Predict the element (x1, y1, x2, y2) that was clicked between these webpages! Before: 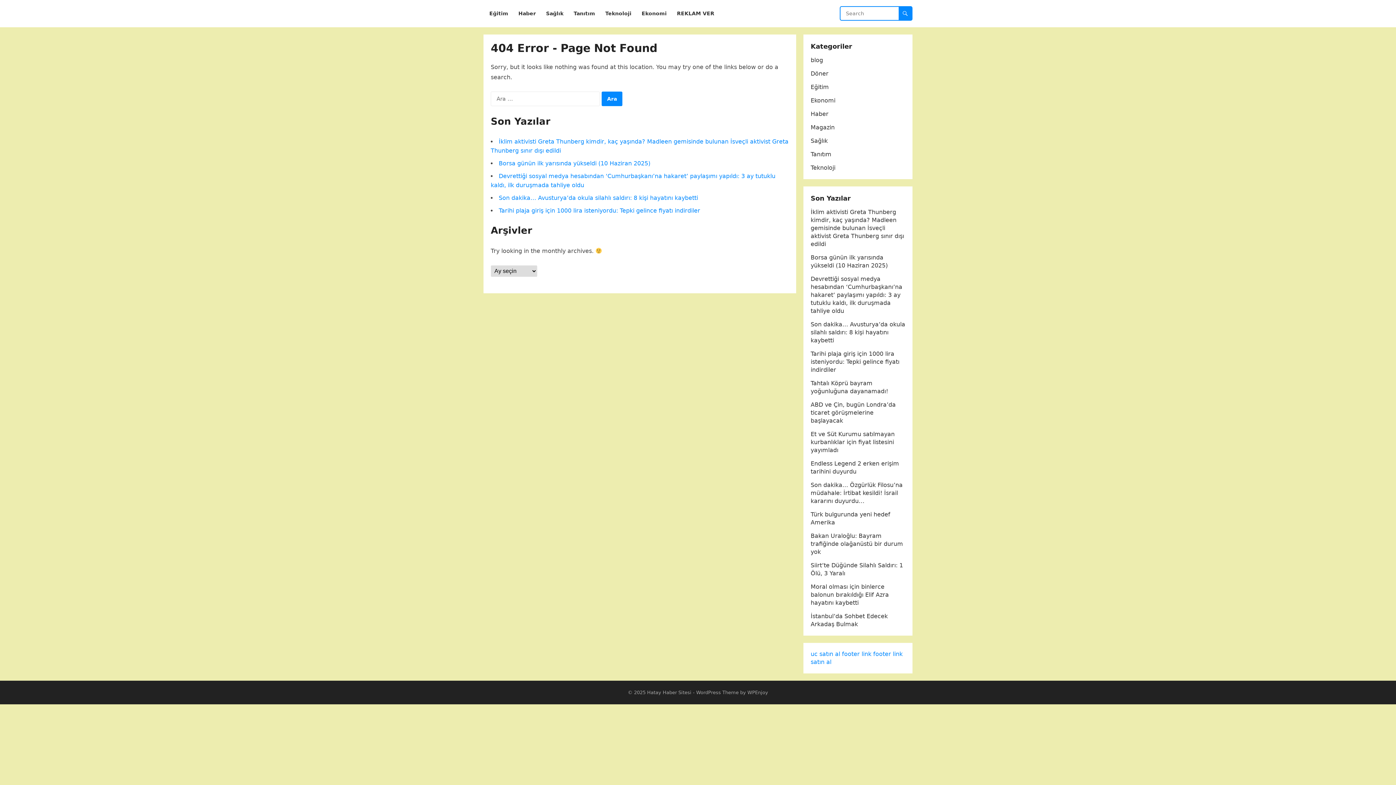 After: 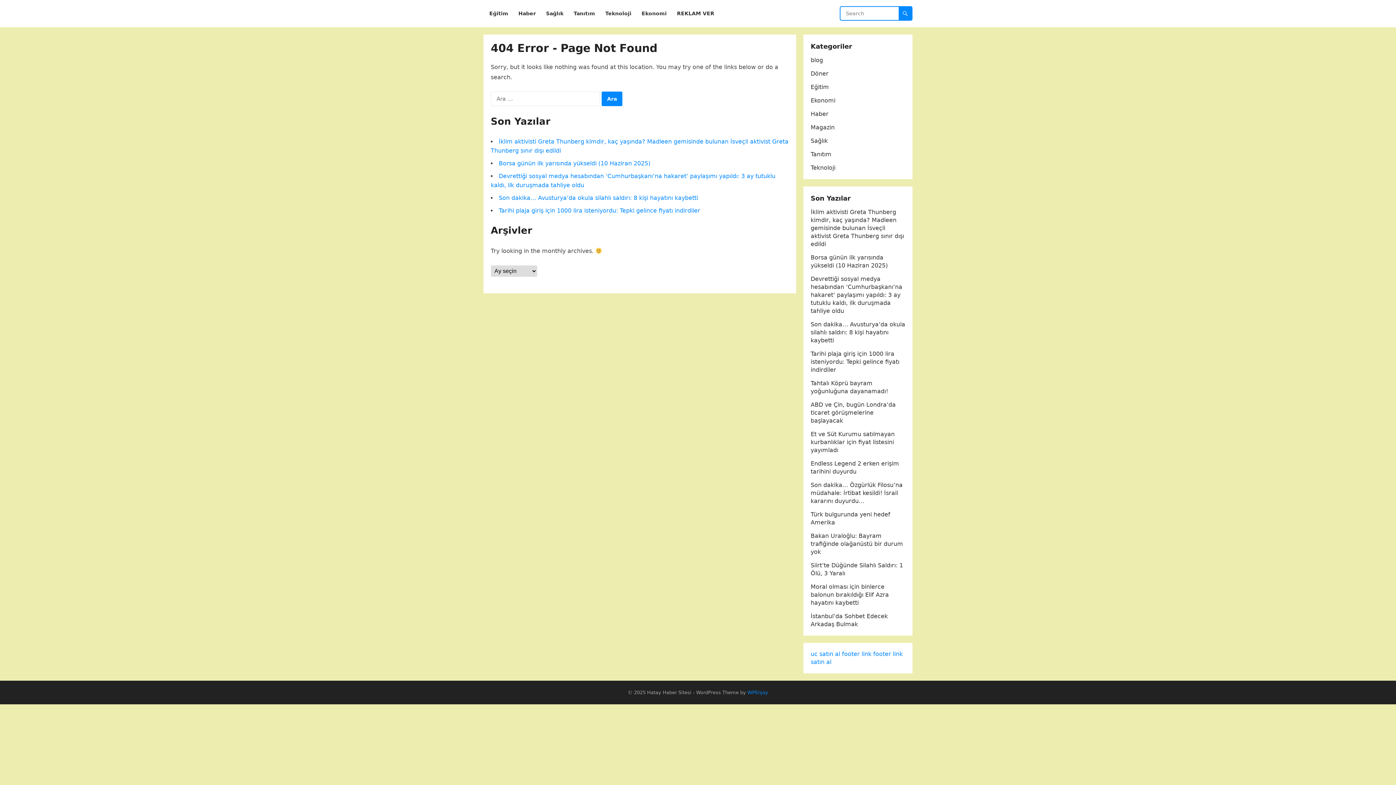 Action: bbox: (747, 690, 768, 695) label: WPEnjoy